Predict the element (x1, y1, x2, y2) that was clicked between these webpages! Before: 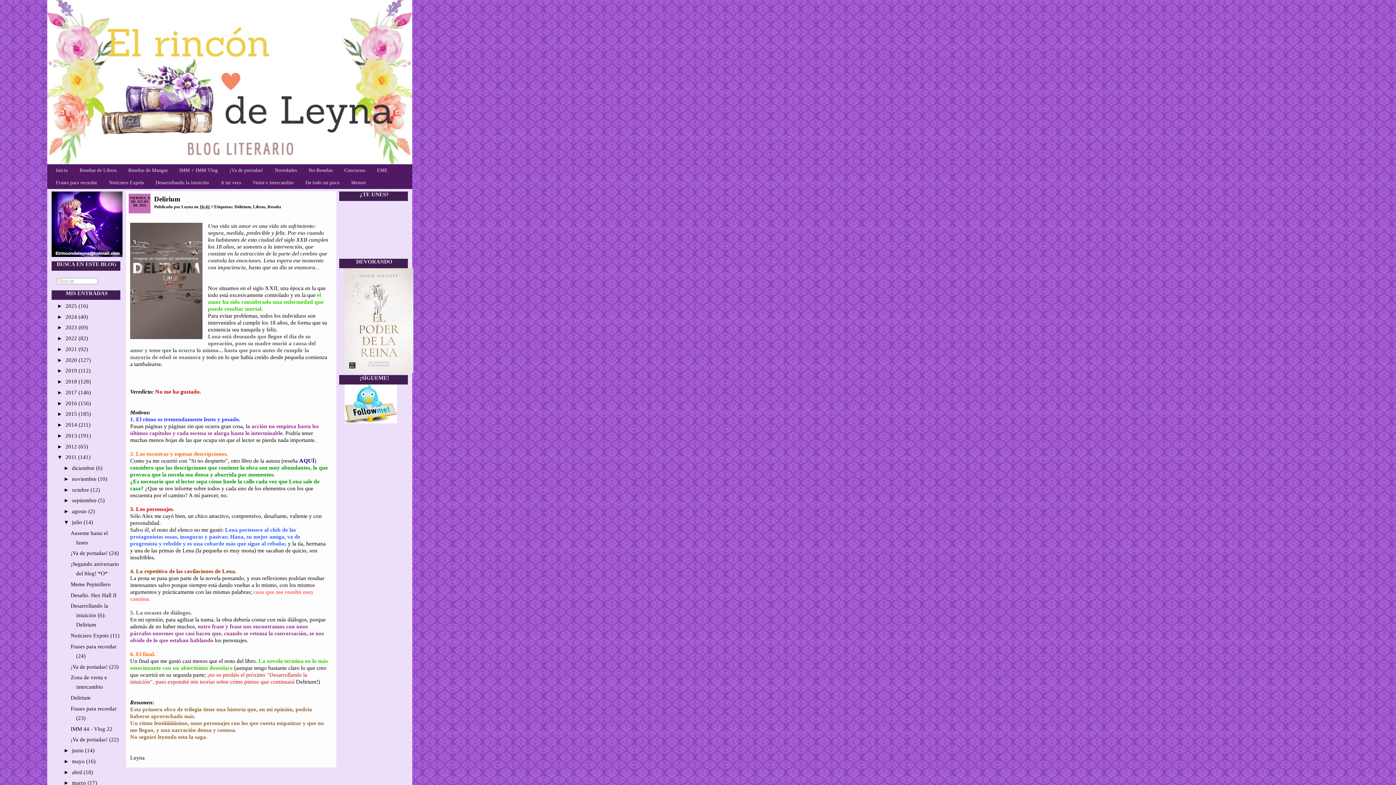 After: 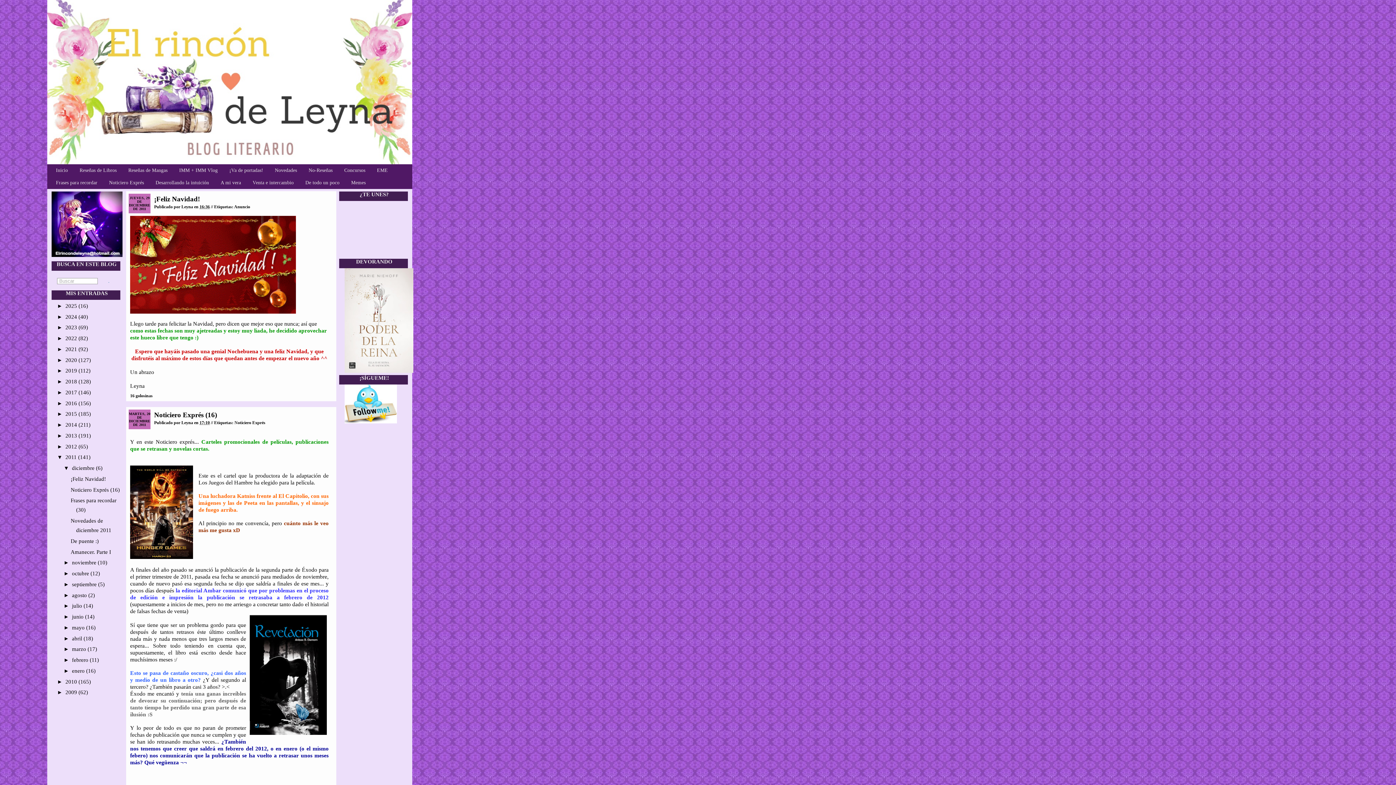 Action: label: 2011  bbox: (65, 454, 78, 460)